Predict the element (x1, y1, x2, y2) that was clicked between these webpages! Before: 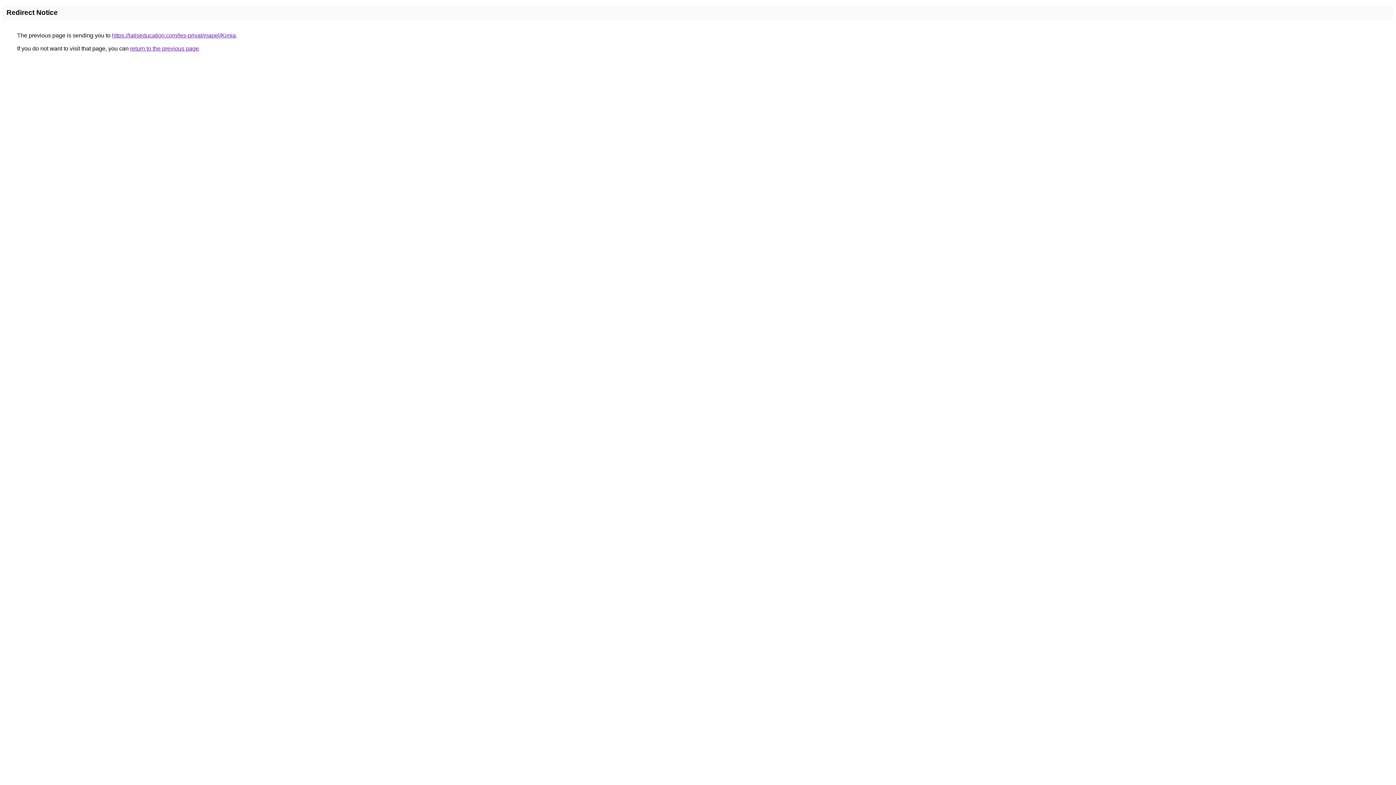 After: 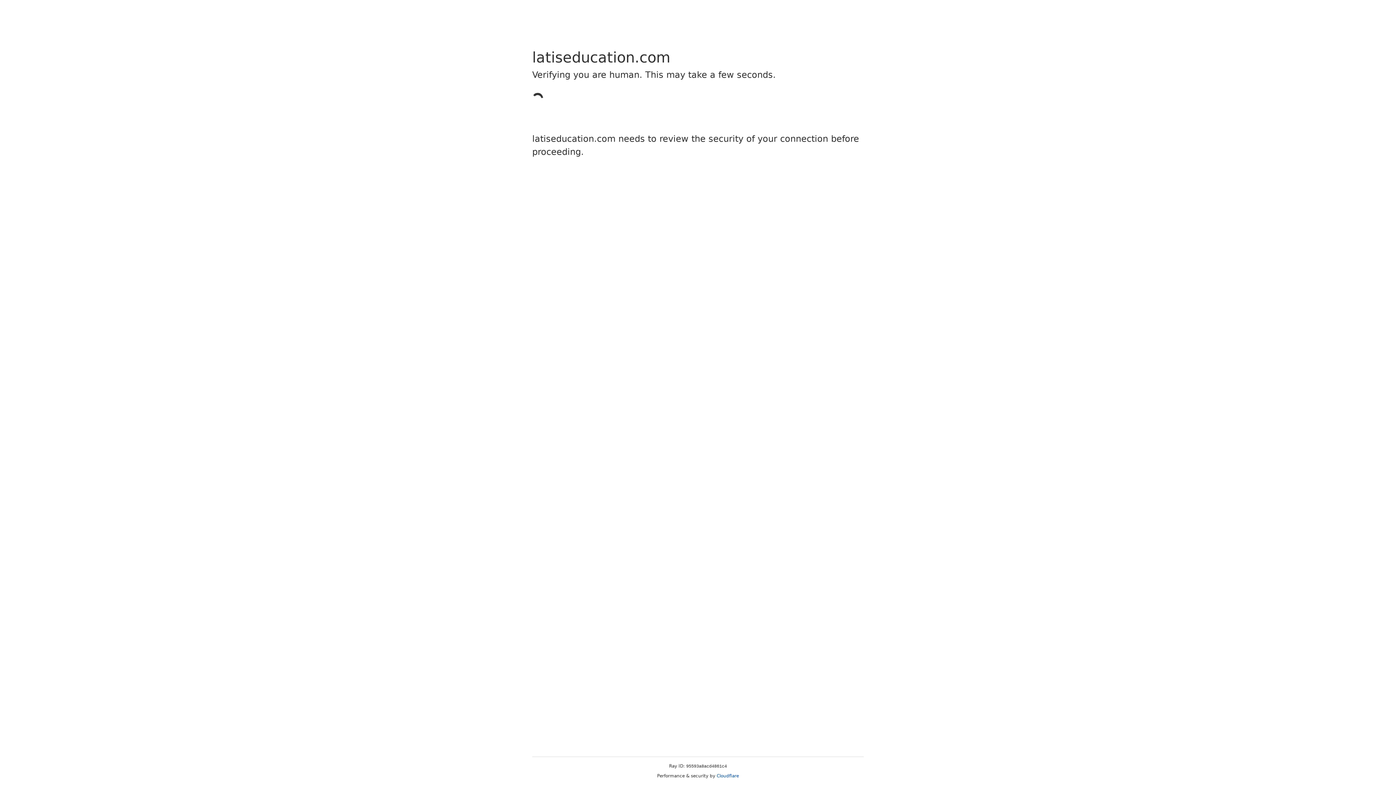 Action: bbox: (112, 32, 236, 38) label: https://latiseducation.com/les-privat/mapel/Kimia